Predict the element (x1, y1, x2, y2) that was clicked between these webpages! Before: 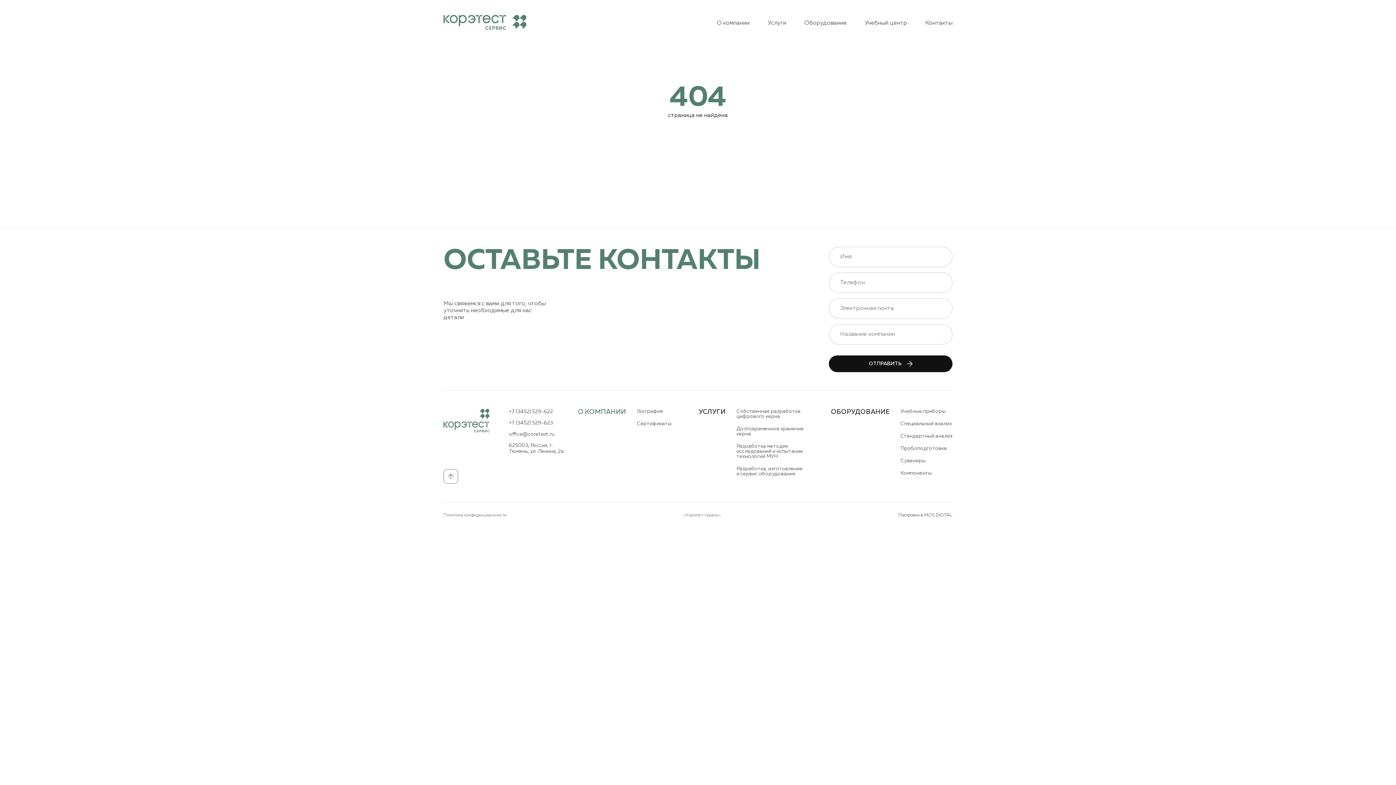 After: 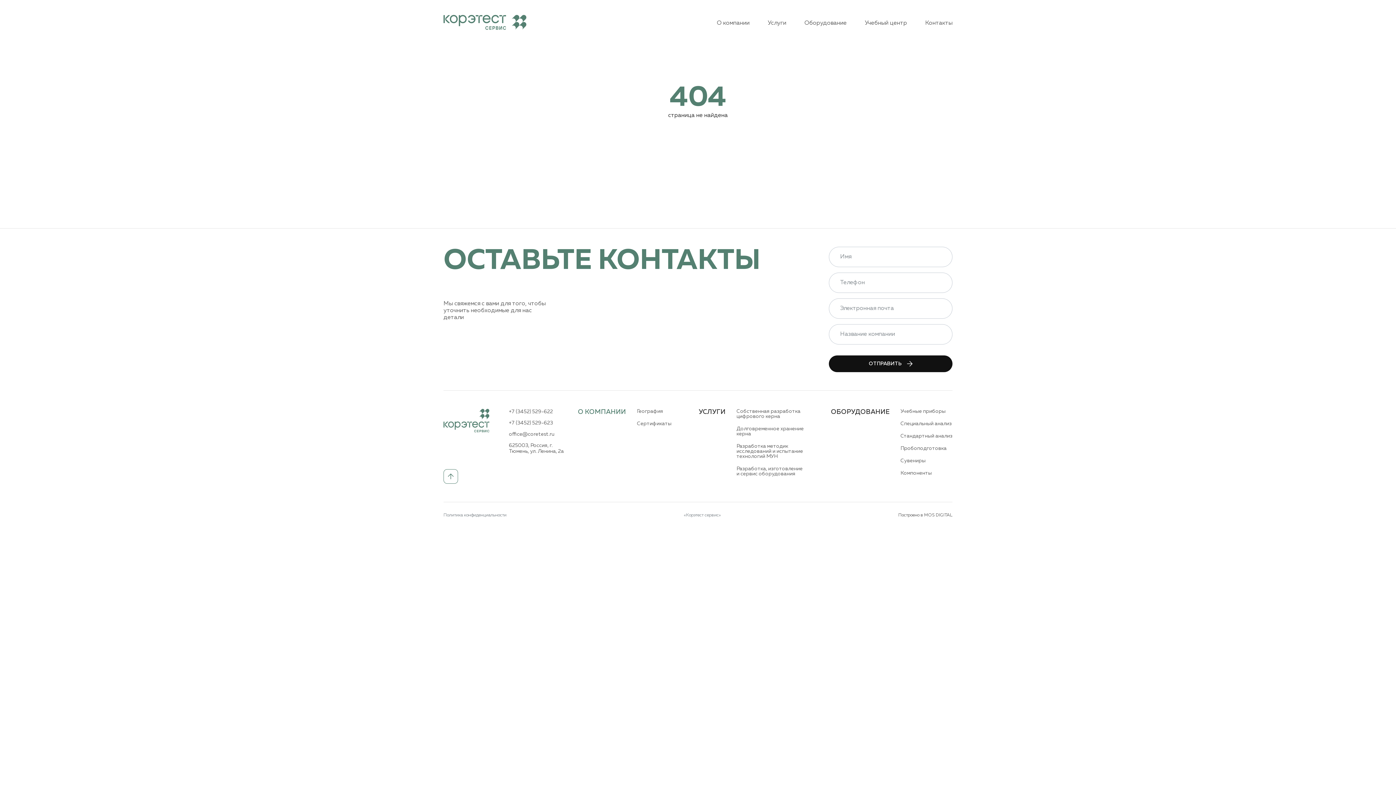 Action: label: +7 (3452) 529-622 bbox: (509, 409, 553, 414)